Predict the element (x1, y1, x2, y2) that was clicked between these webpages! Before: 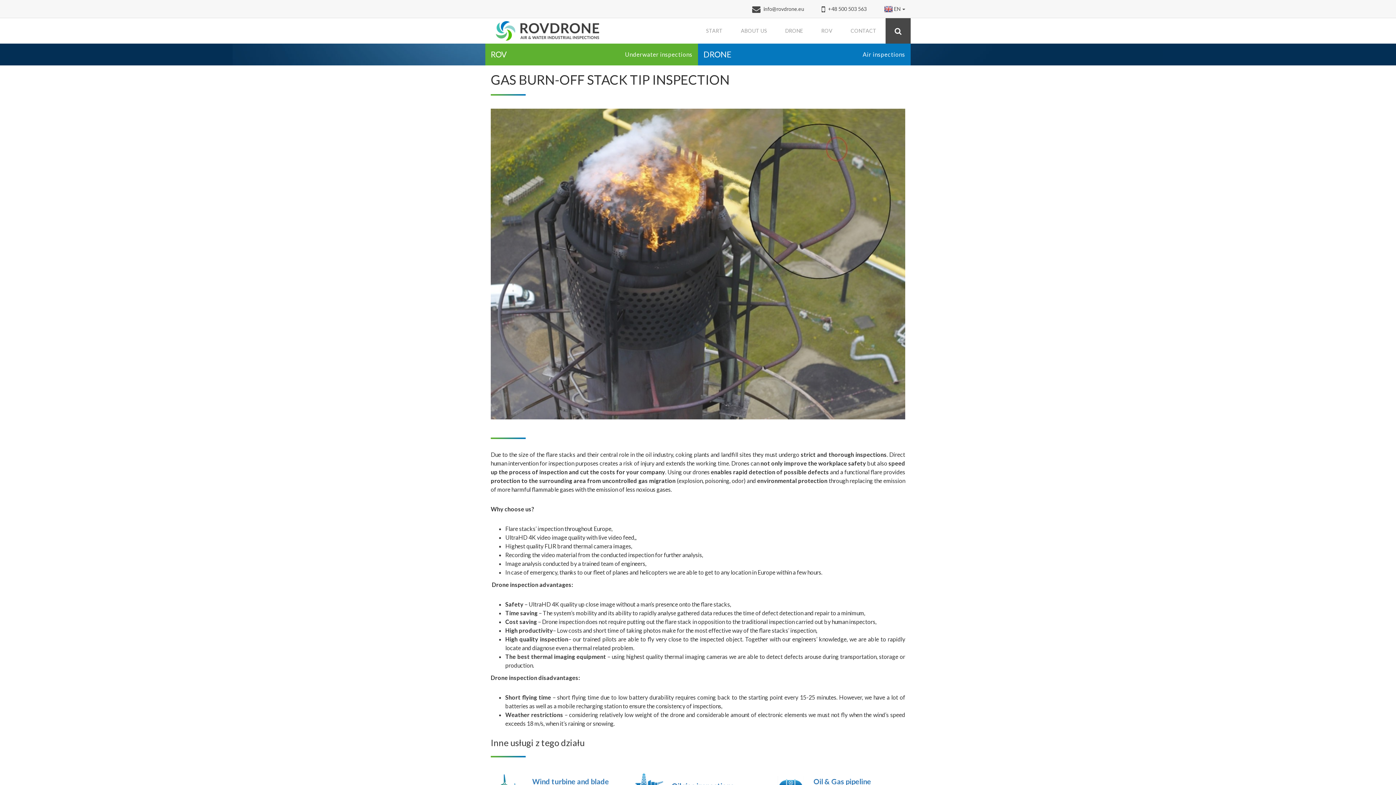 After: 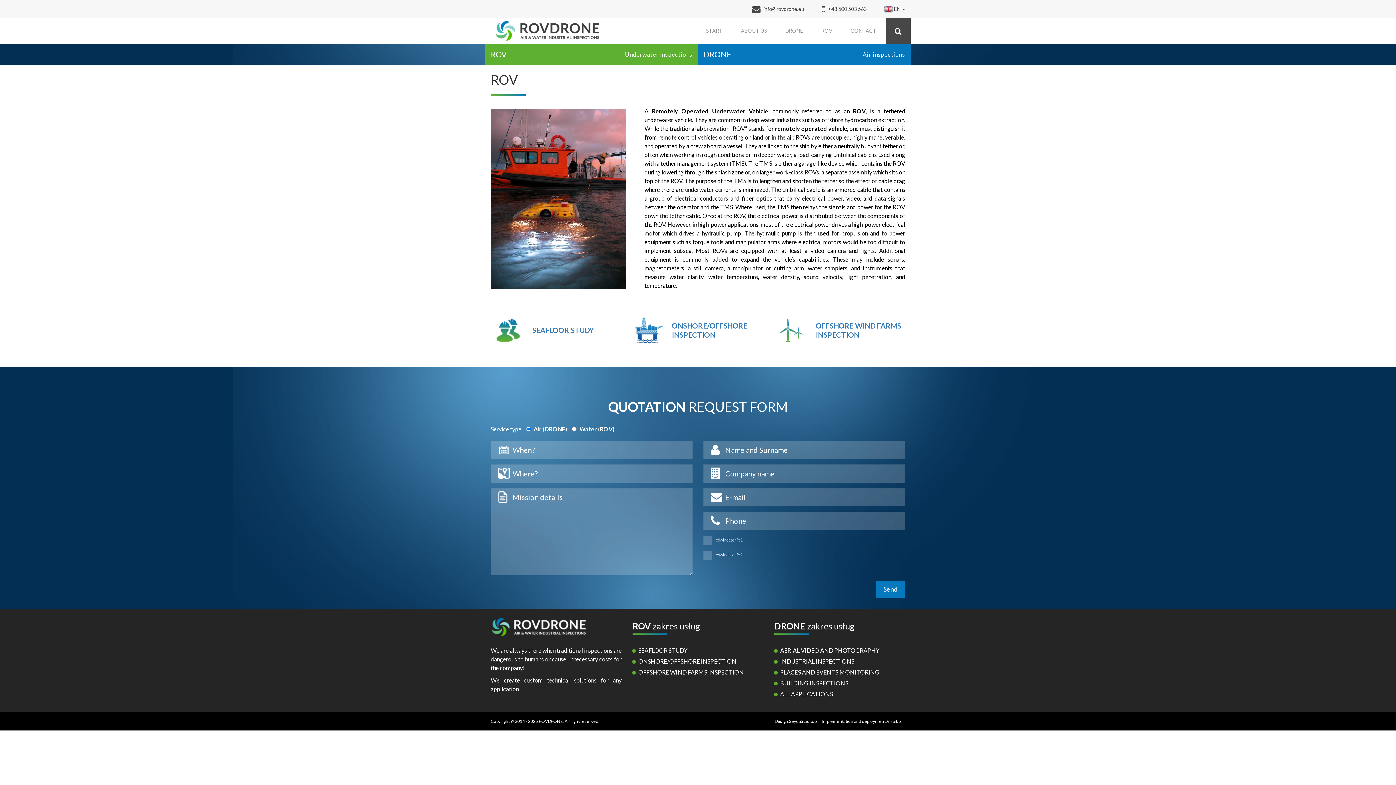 Action: bbox: (812, 18, 841, 43) label: ROV